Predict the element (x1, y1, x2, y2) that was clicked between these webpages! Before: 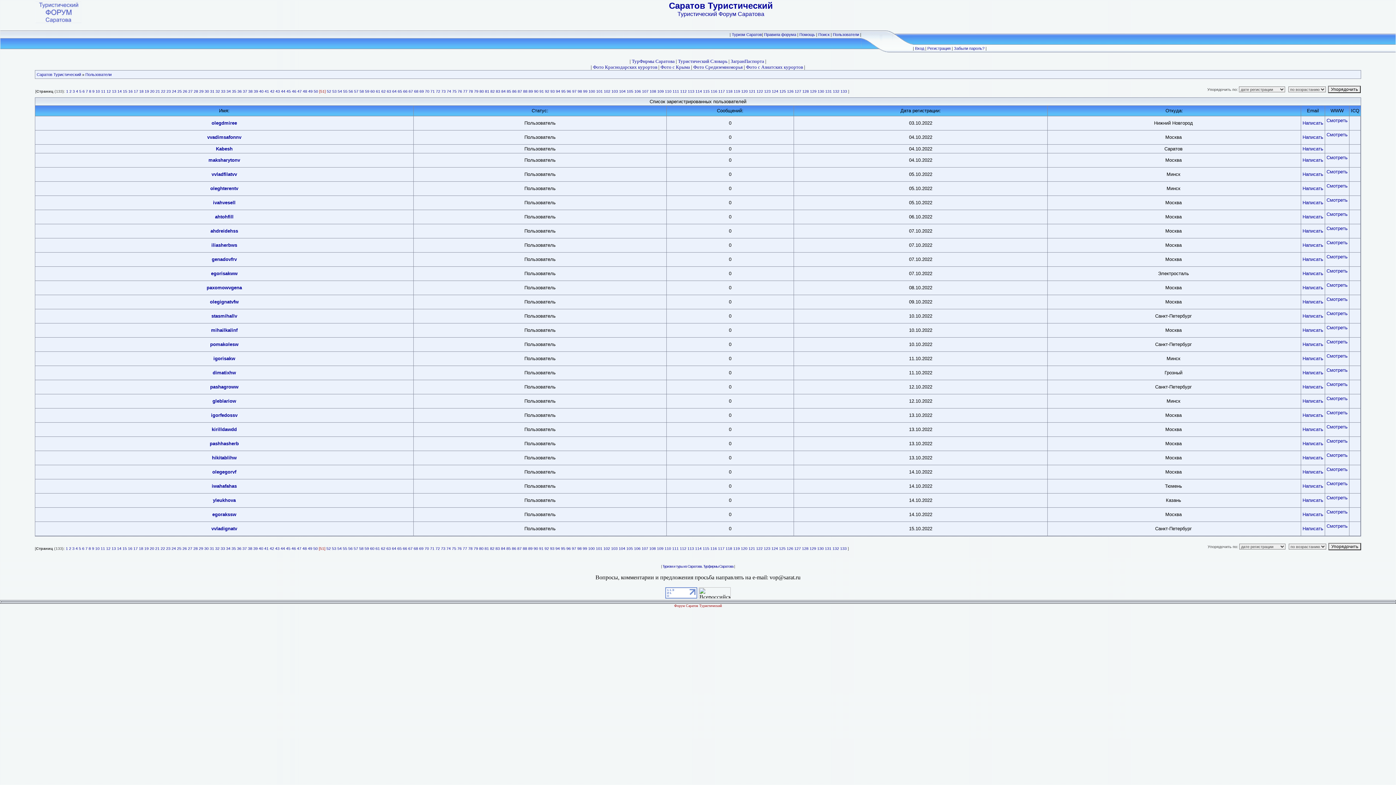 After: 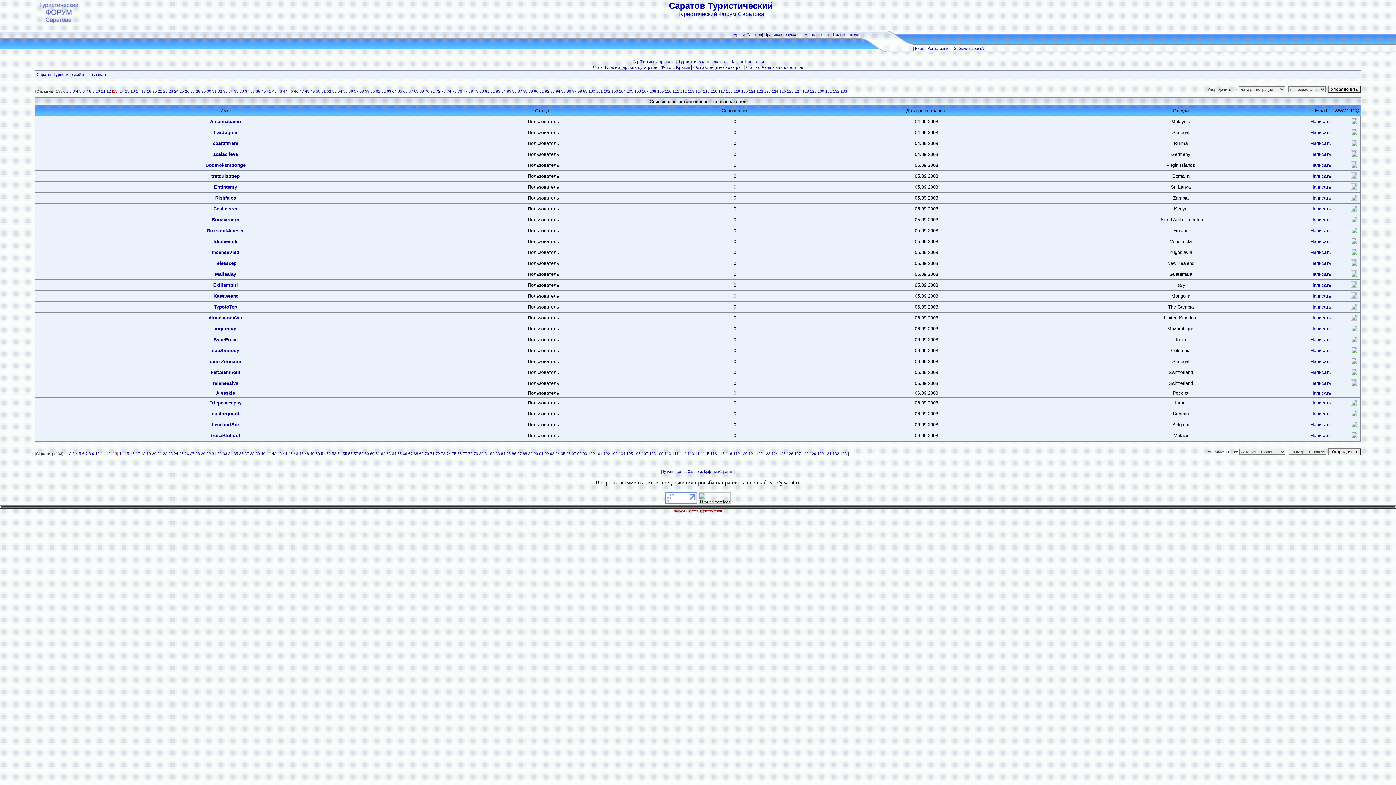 Action: label: 13 bbox: (111, 546, 116, 550)